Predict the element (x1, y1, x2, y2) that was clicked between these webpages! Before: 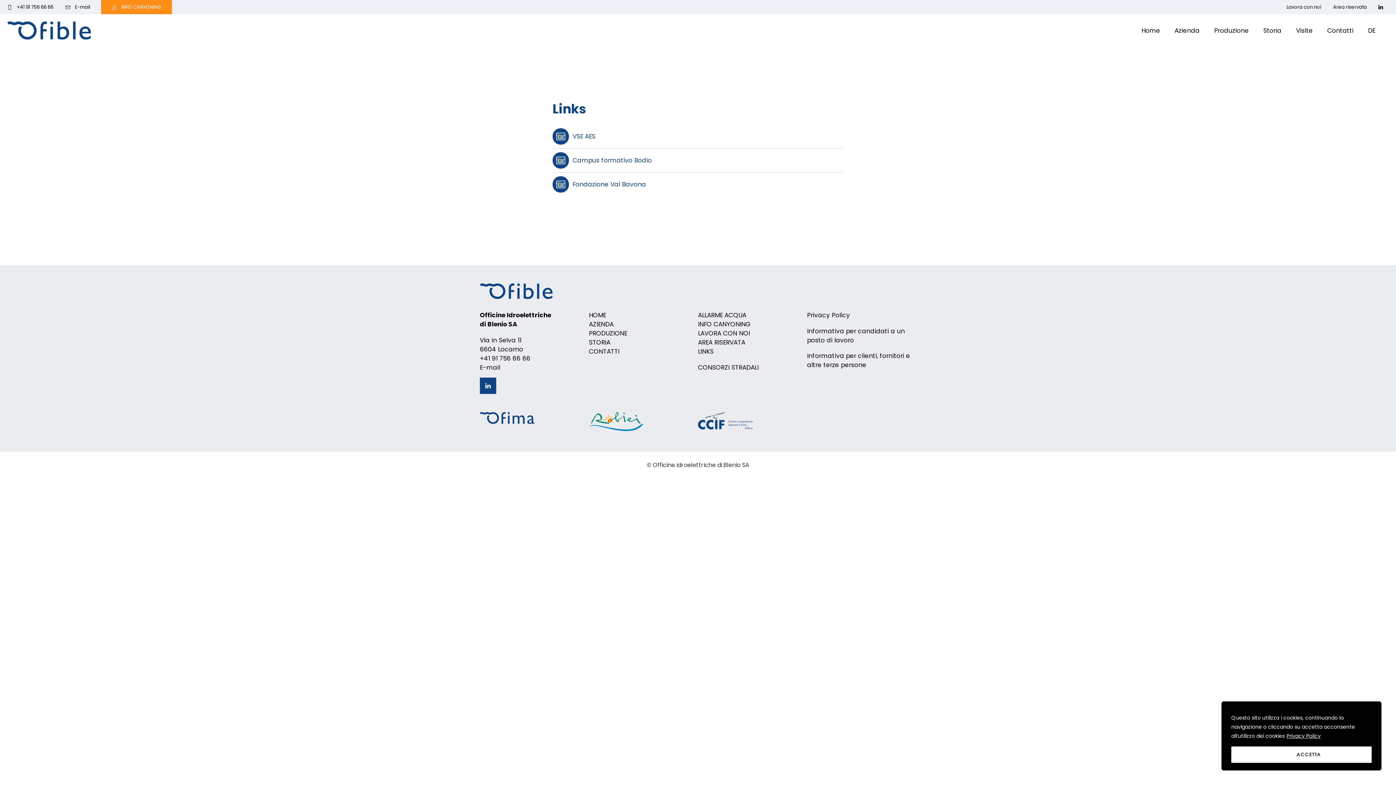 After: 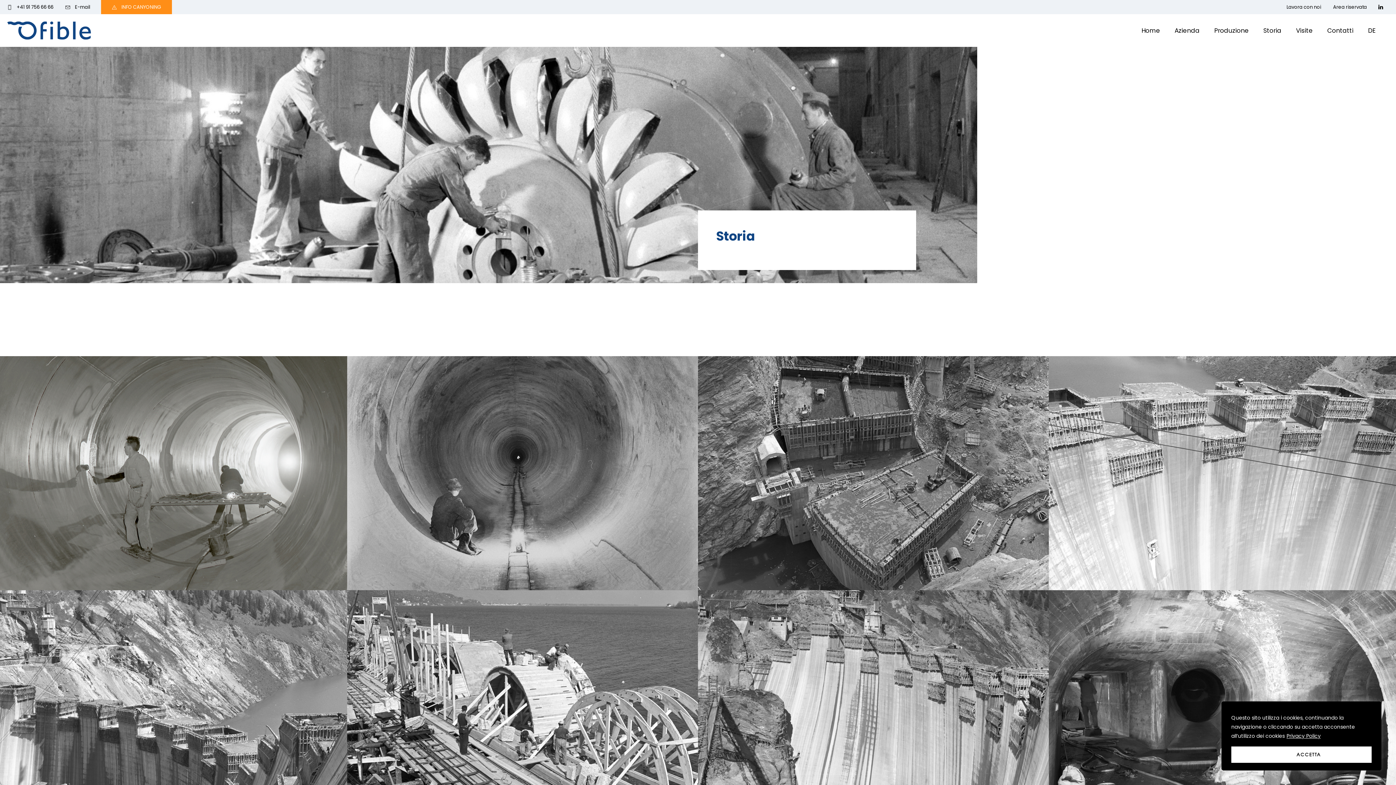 Action: label: Storia bbox: (1256, 21, 1289, 39)